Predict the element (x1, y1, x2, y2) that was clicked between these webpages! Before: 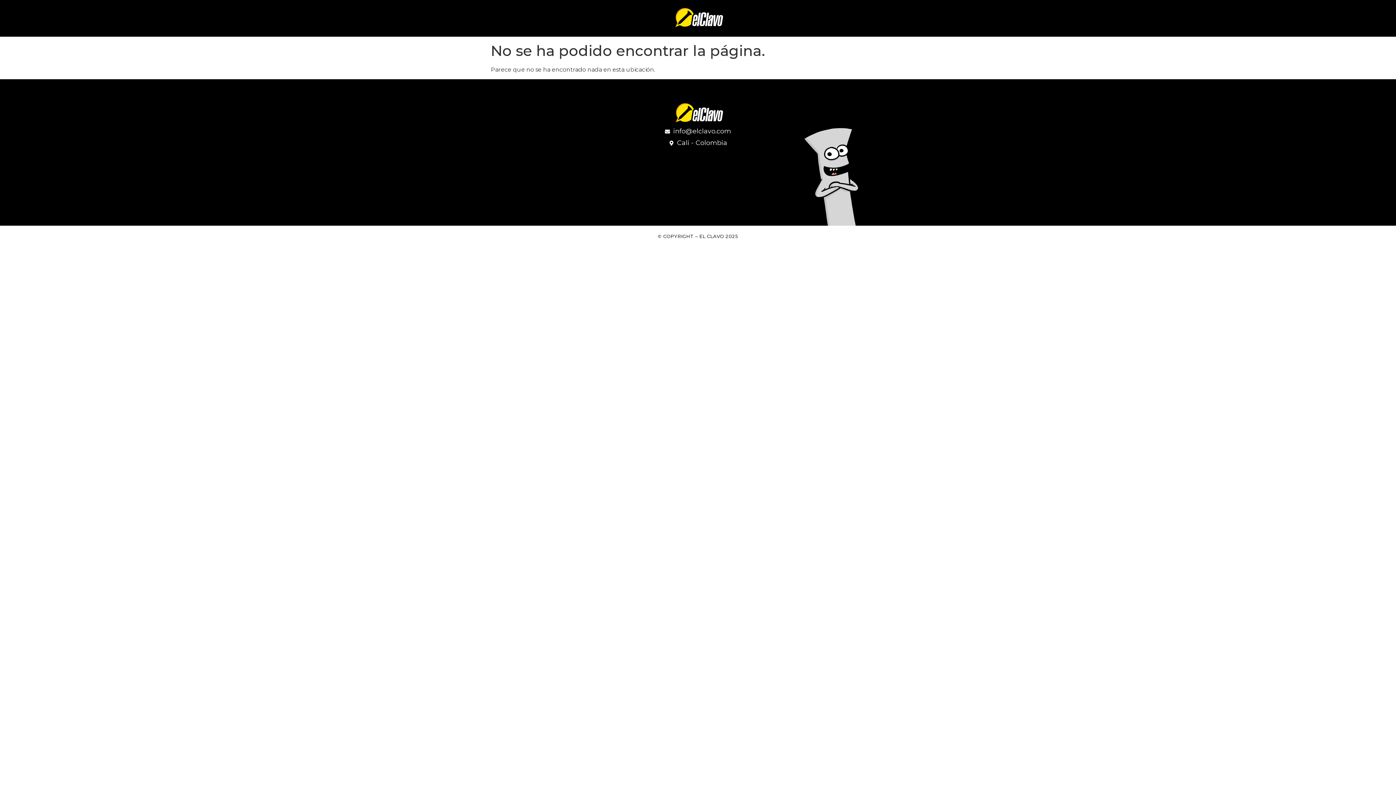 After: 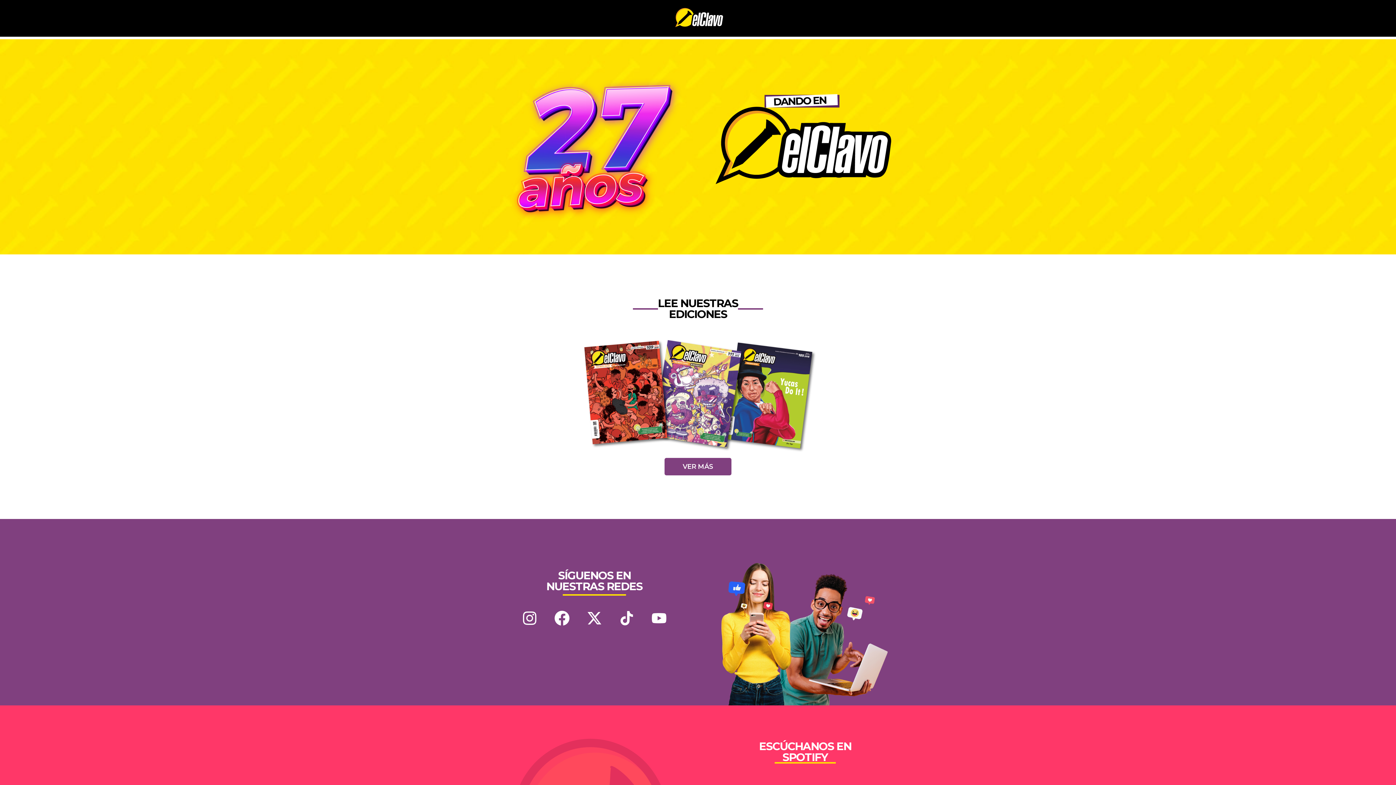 Action: bbox: (636, 100, 760, 126)